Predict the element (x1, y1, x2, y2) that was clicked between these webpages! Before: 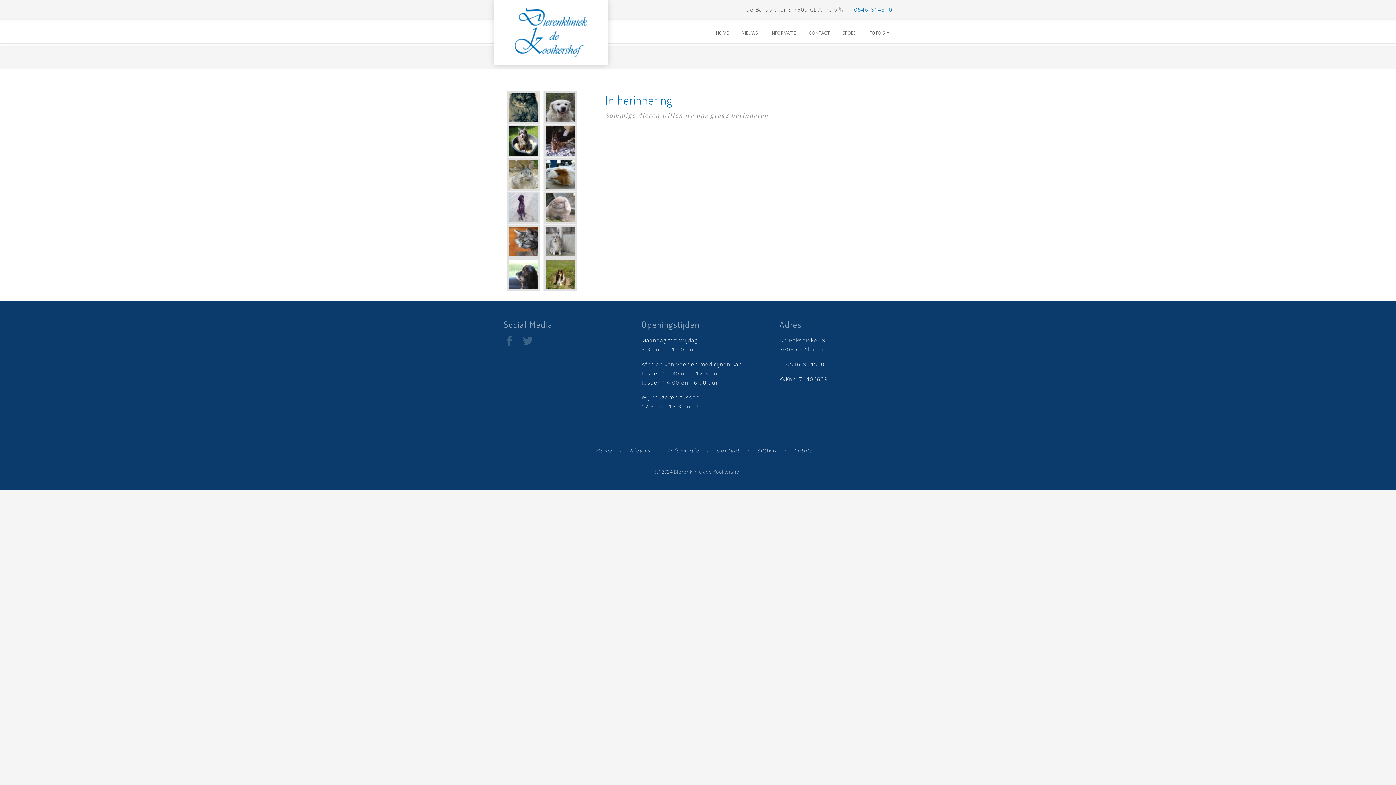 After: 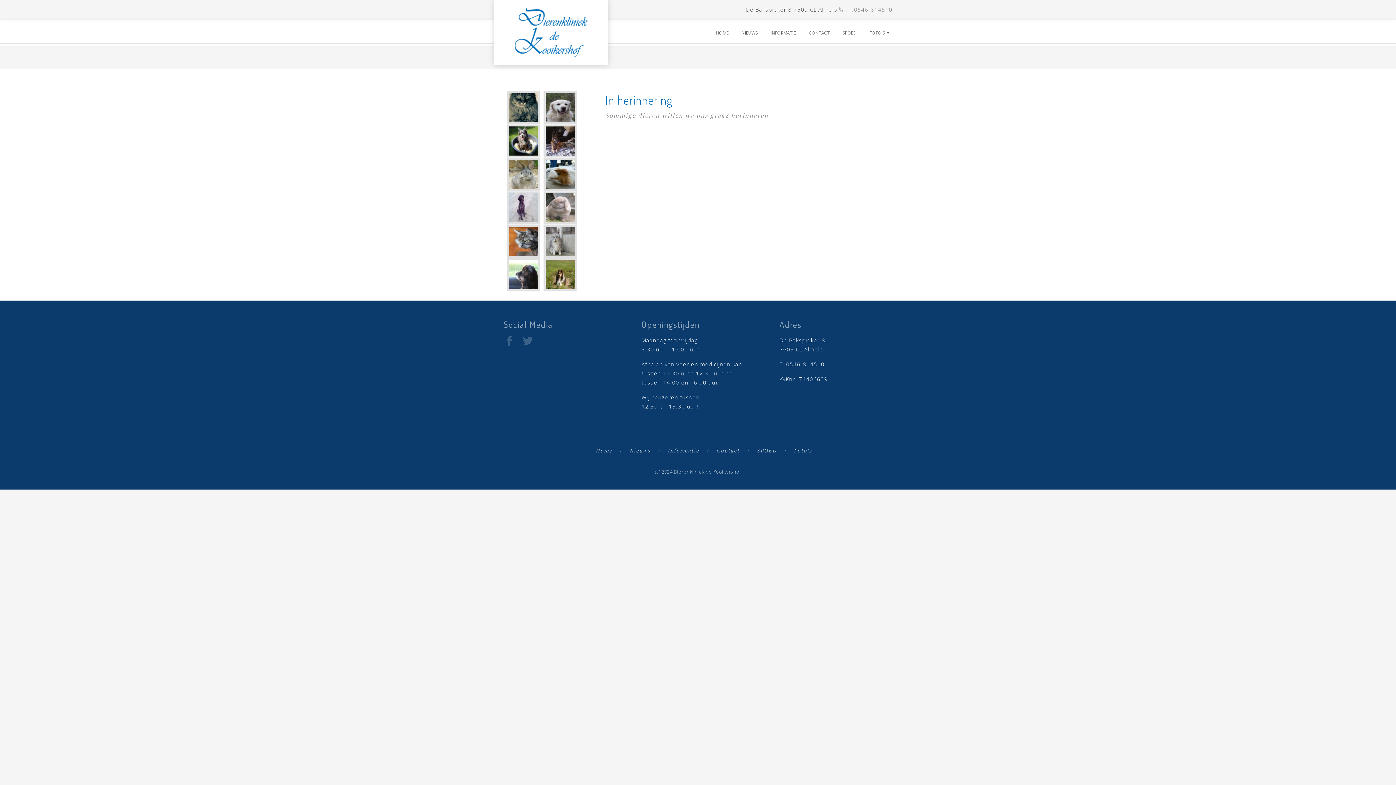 Action: bbox: (839, 5, 892, 13) label:  T.0546-814510